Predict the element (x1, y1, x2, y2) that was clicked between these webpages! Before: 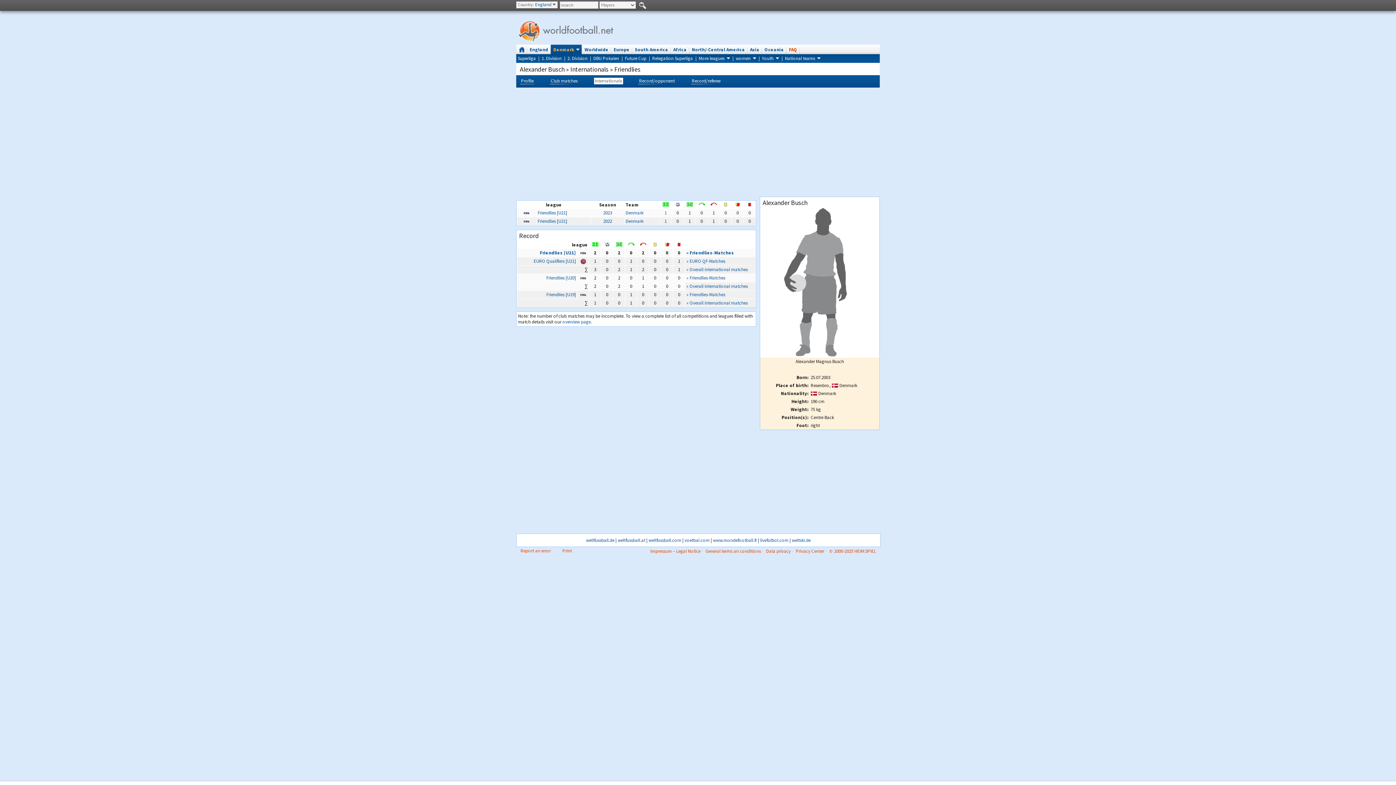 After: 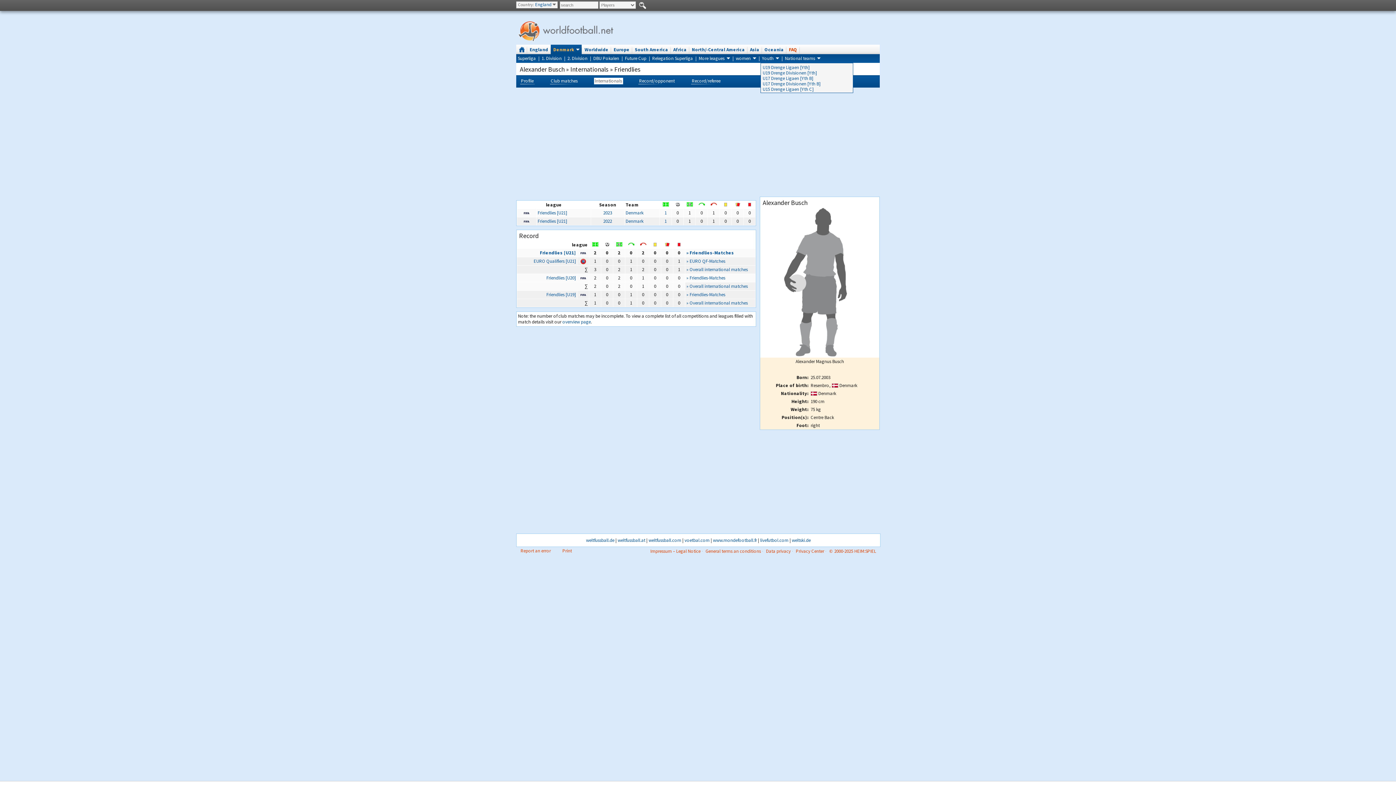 Action: label: Youth  bbox: (762, 55, 779, 61)